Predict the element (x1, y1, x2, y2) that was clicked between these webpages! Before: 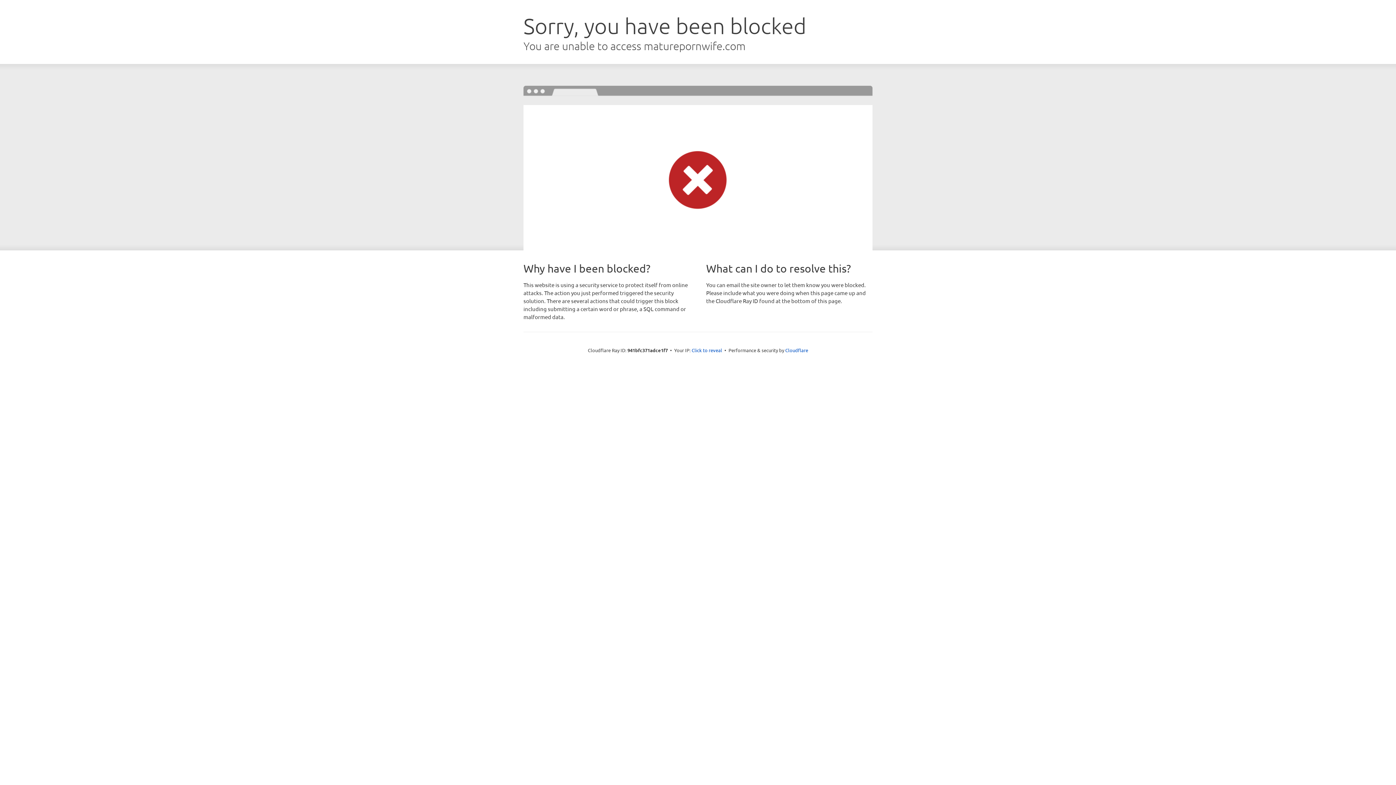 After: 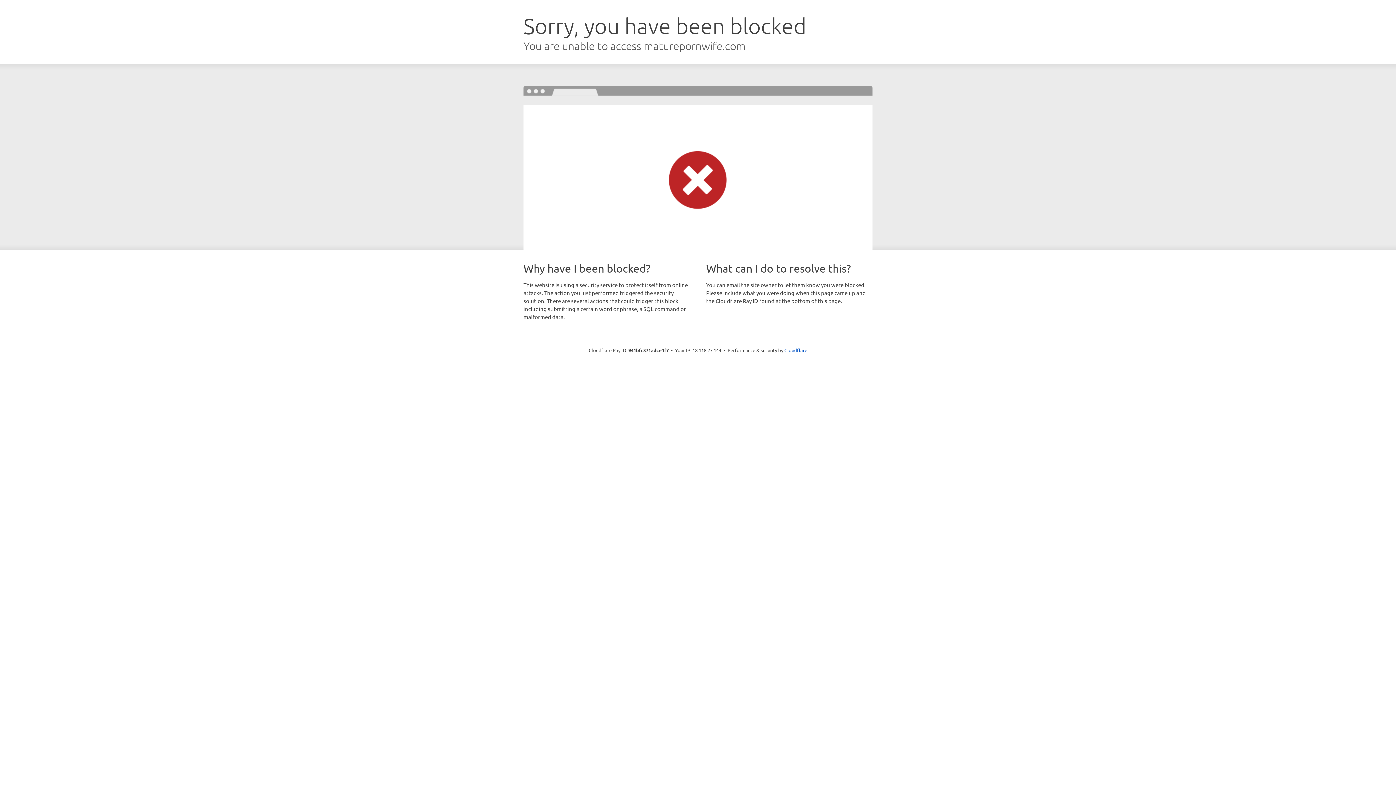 Action: label: Click to reveal bbox: (691, 346, 722, 353)